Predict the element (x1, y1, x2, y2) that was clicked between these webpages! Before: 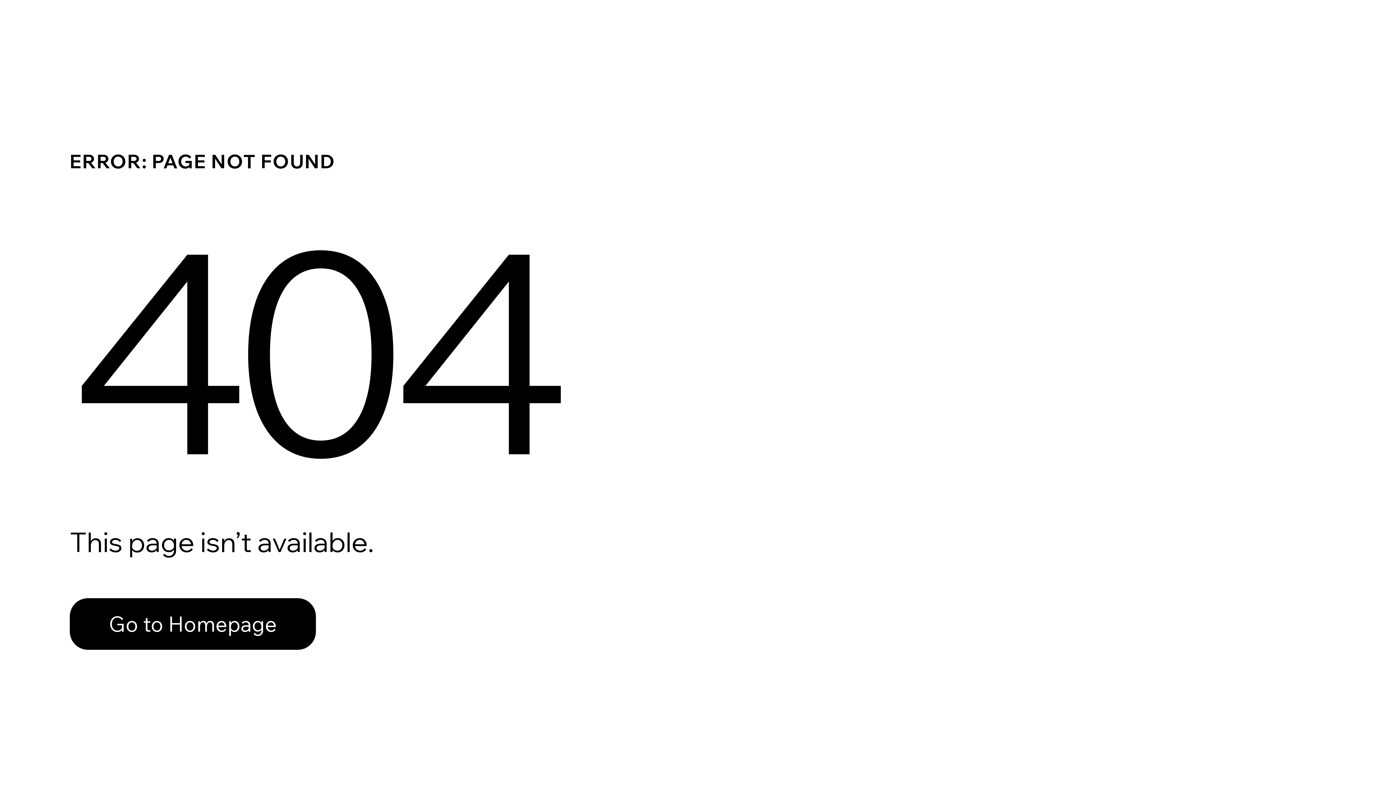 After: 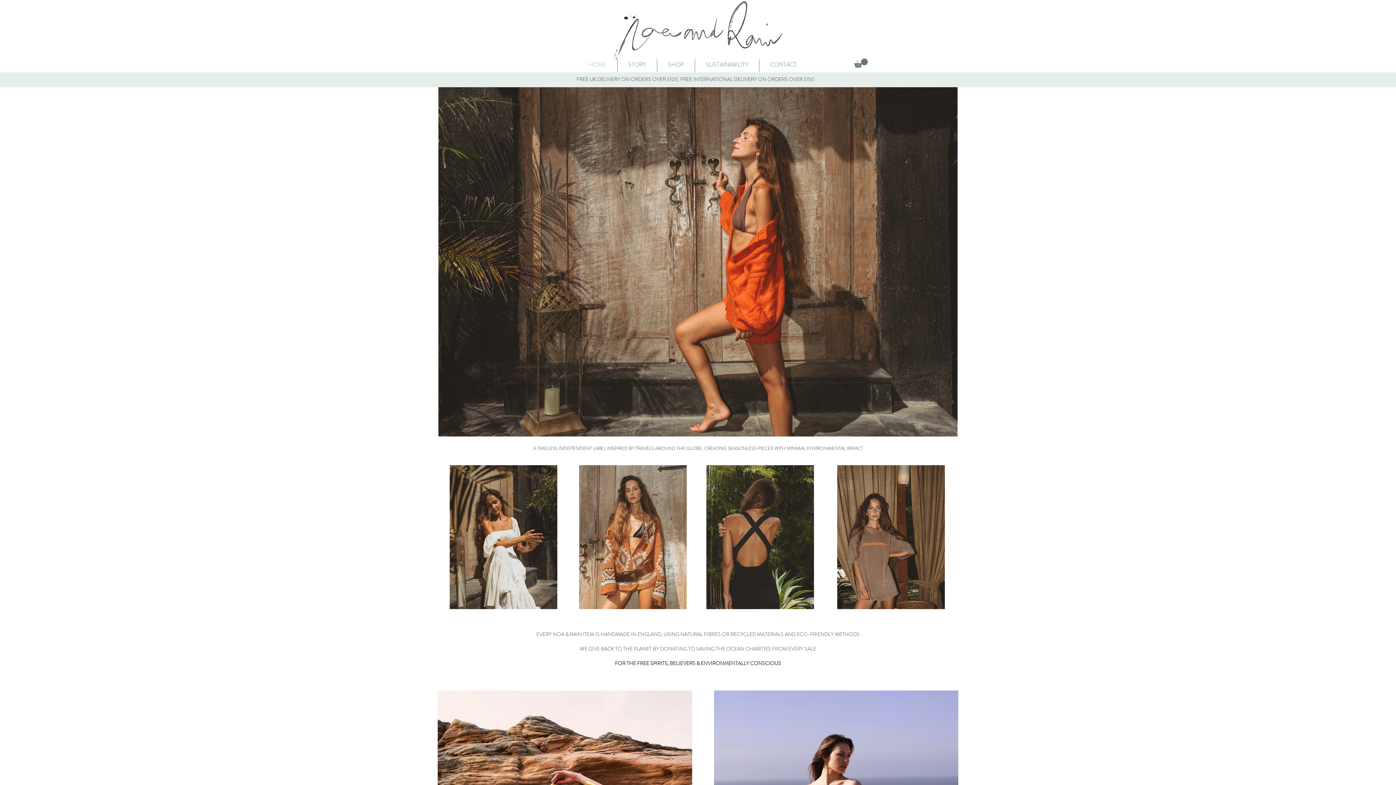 Action: bbox: (69, 598, 316, 650) label: Go to Homepage